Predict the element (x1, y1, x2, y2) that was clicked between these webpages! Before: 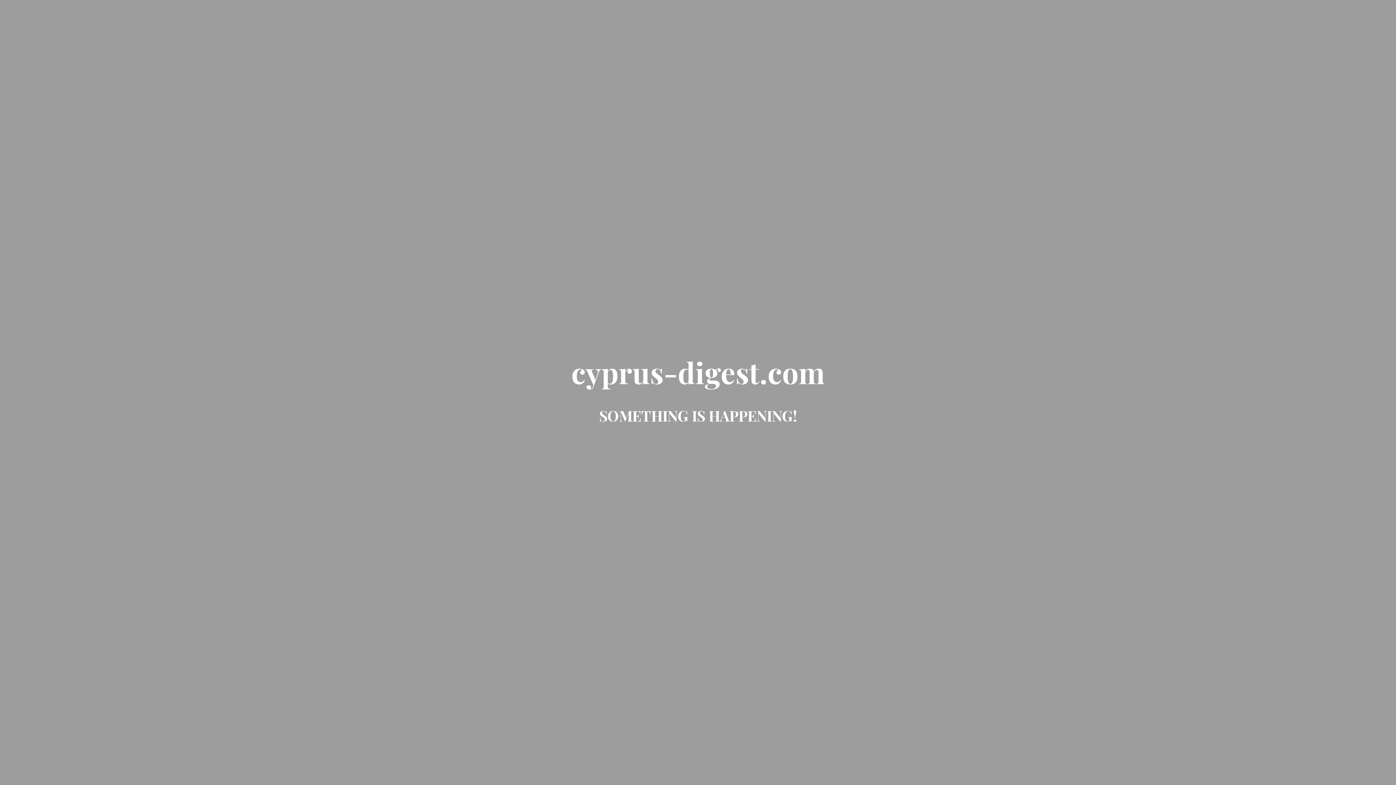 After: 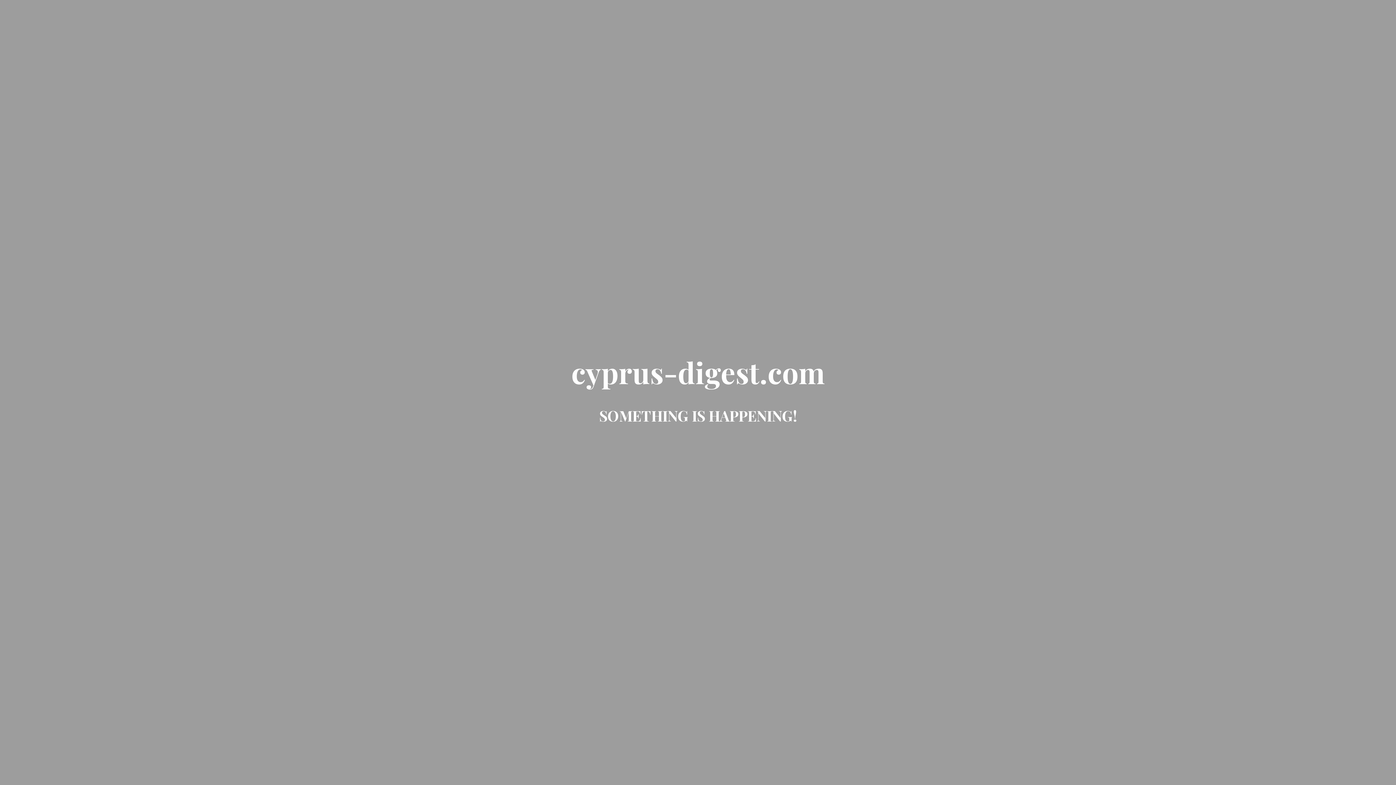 Action: label: cyprus-digest.com bbox: (571, 370, 824, 388)